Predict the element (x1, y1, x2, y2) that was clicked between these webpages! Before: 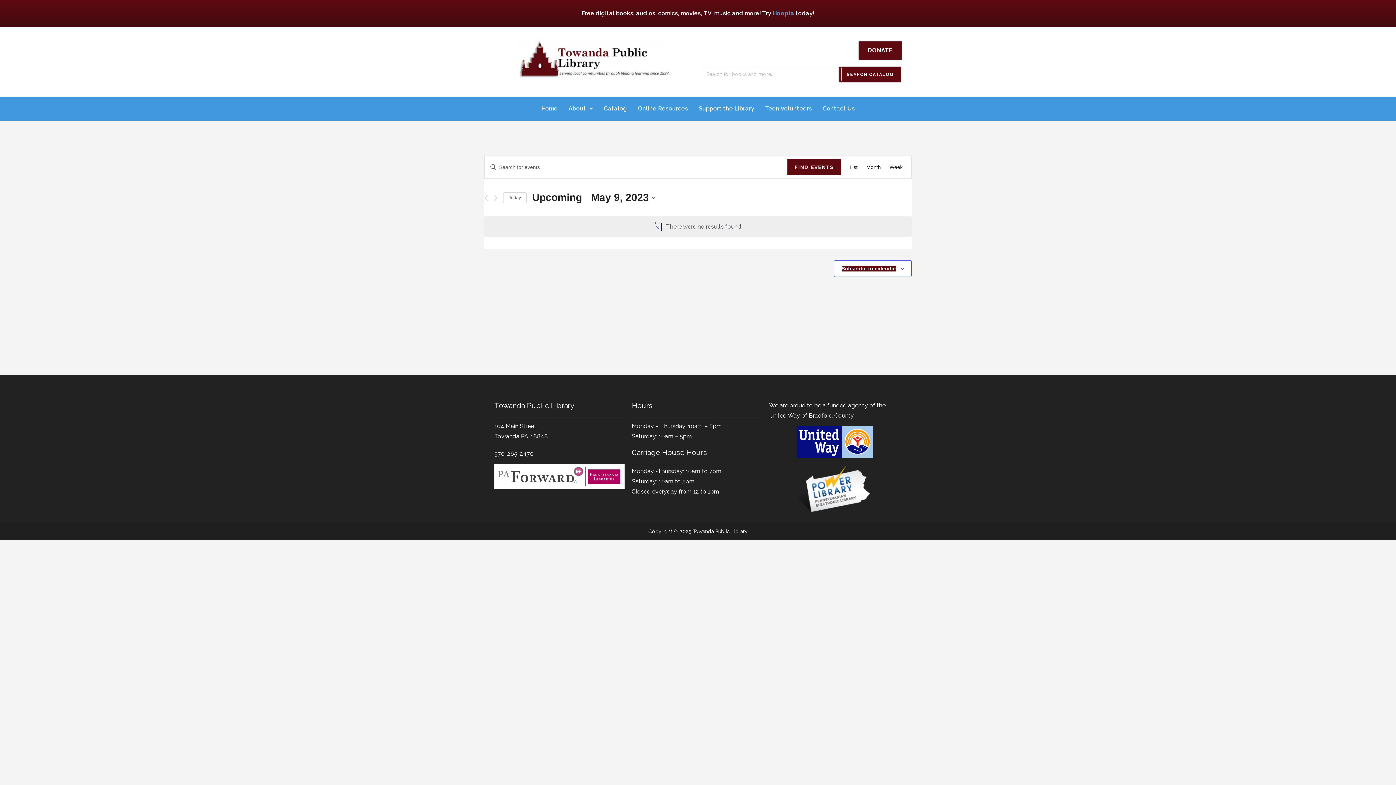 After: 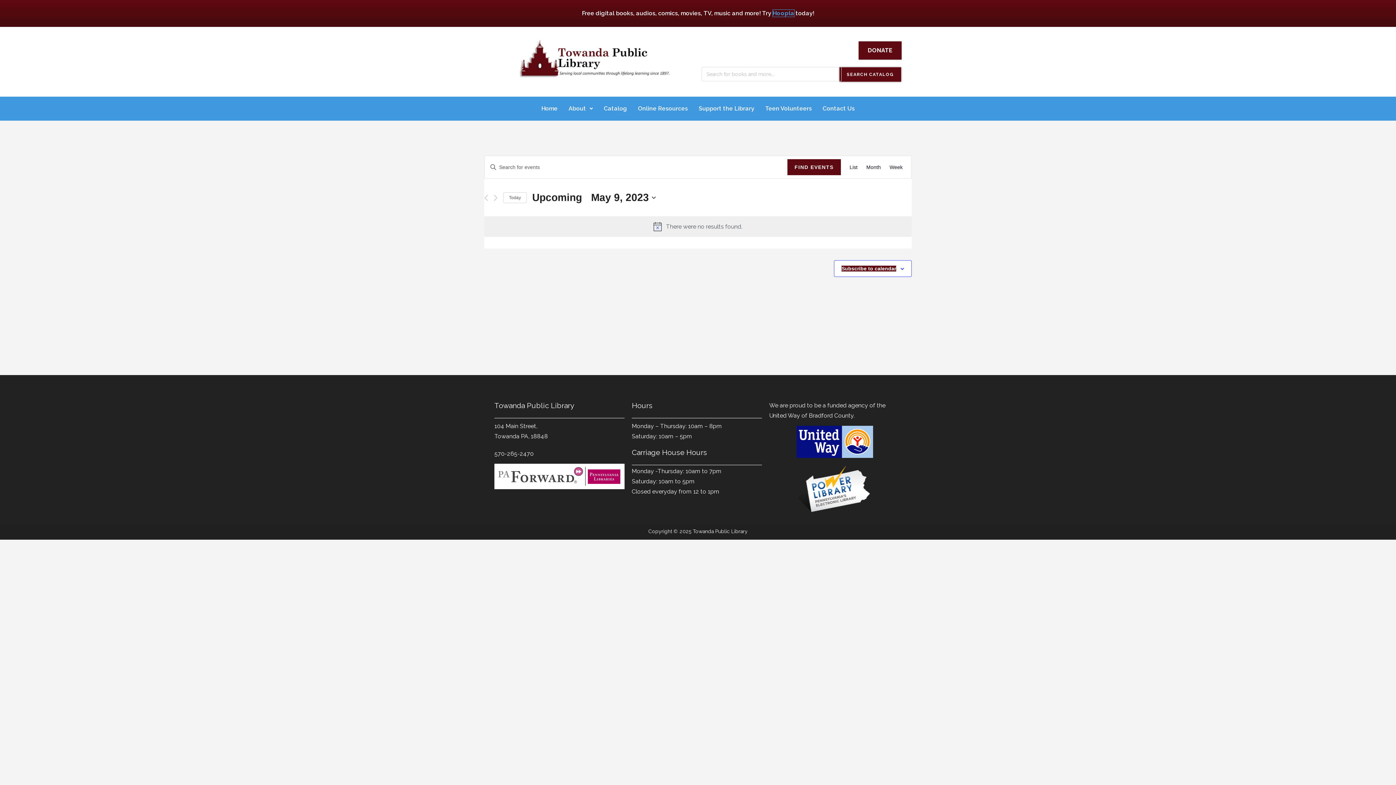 Action: label: Hoopla bbox: (772, 9, 794, 16)